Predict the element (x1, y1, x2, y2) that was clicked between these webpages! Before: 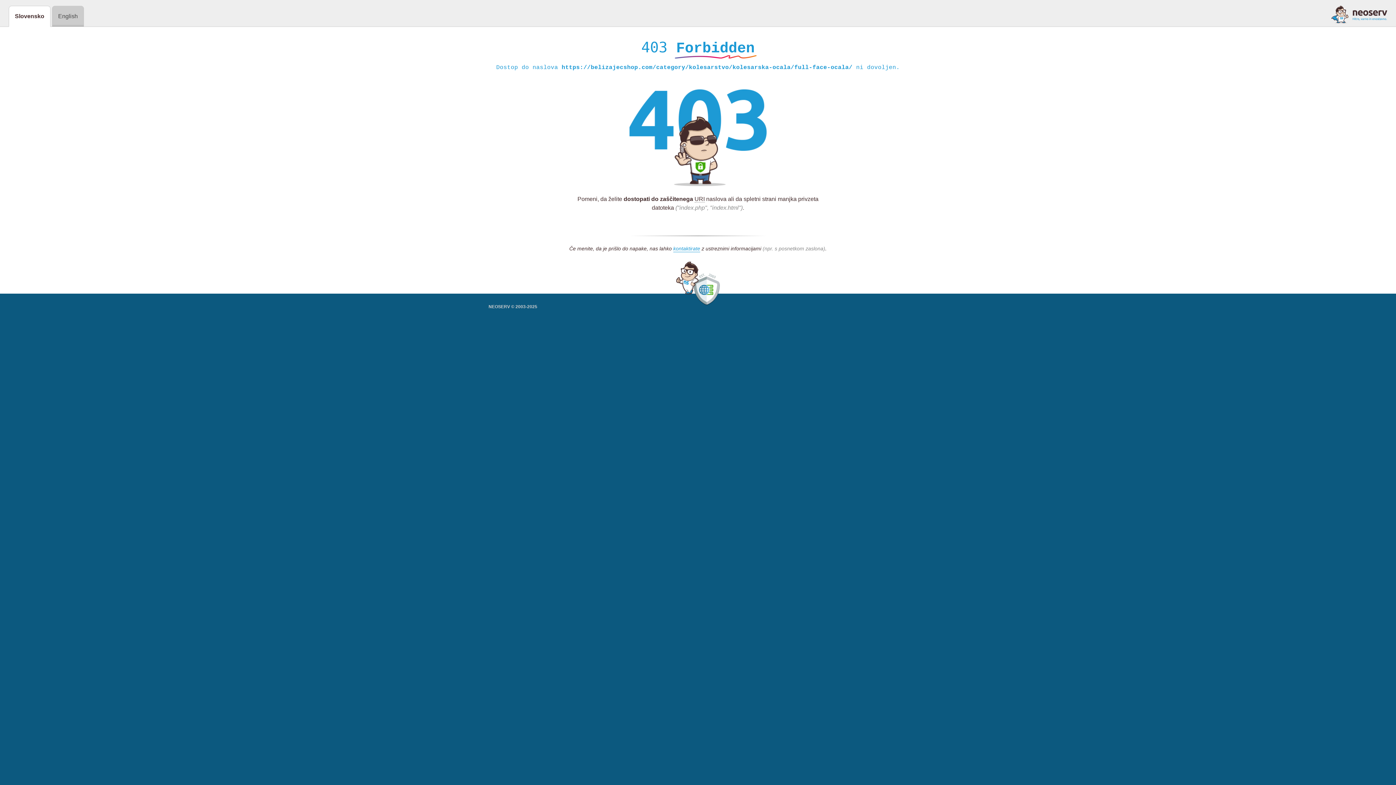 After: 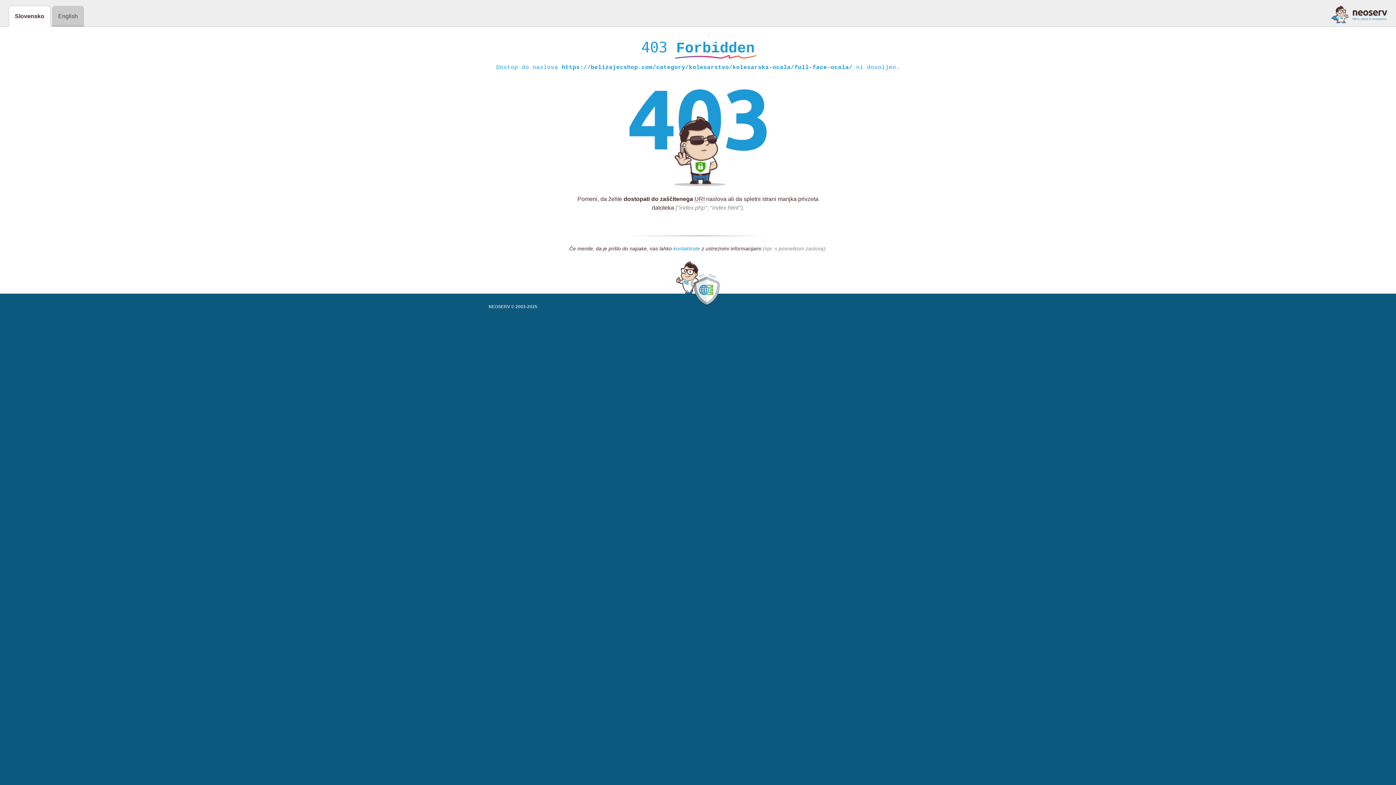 Action: bbox: (673, 245, 700, 252) label: kontaktirate